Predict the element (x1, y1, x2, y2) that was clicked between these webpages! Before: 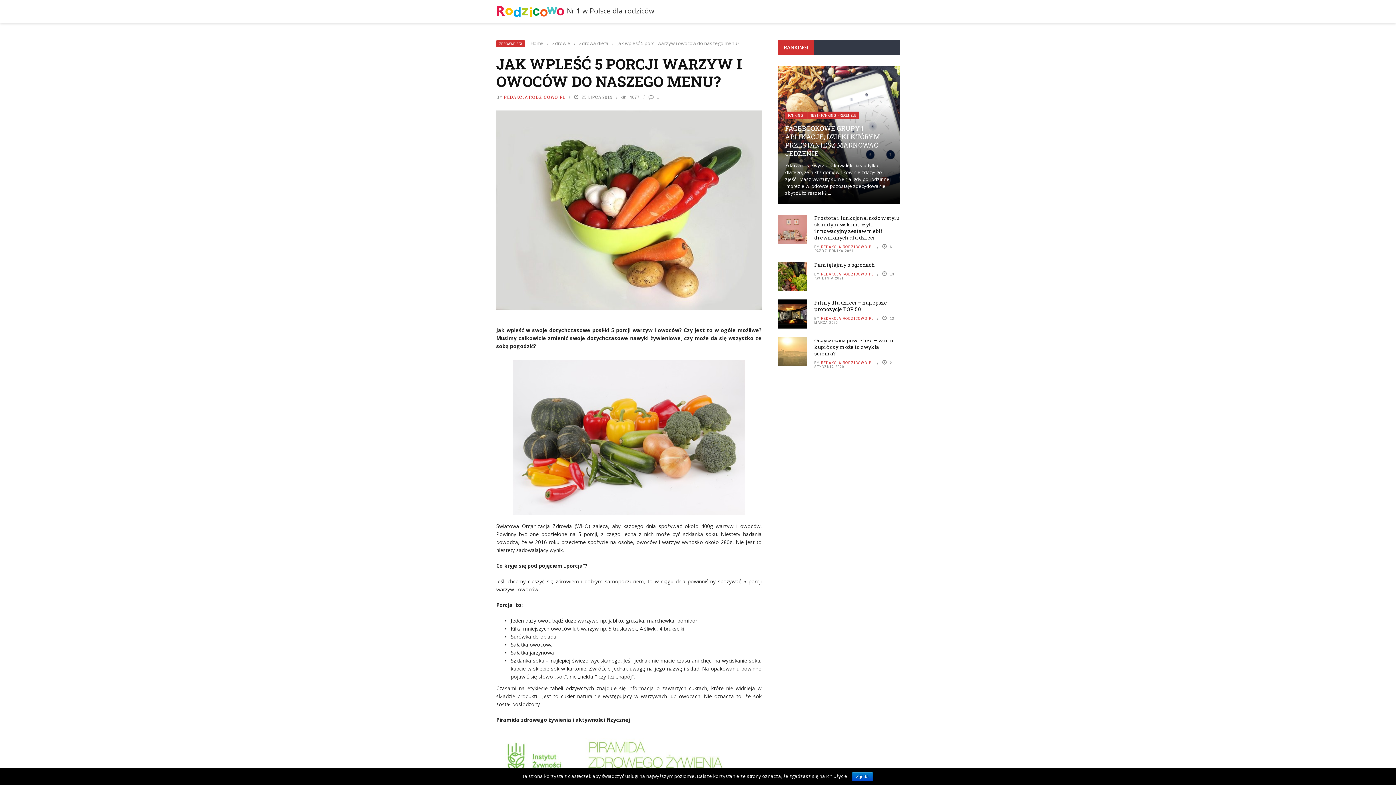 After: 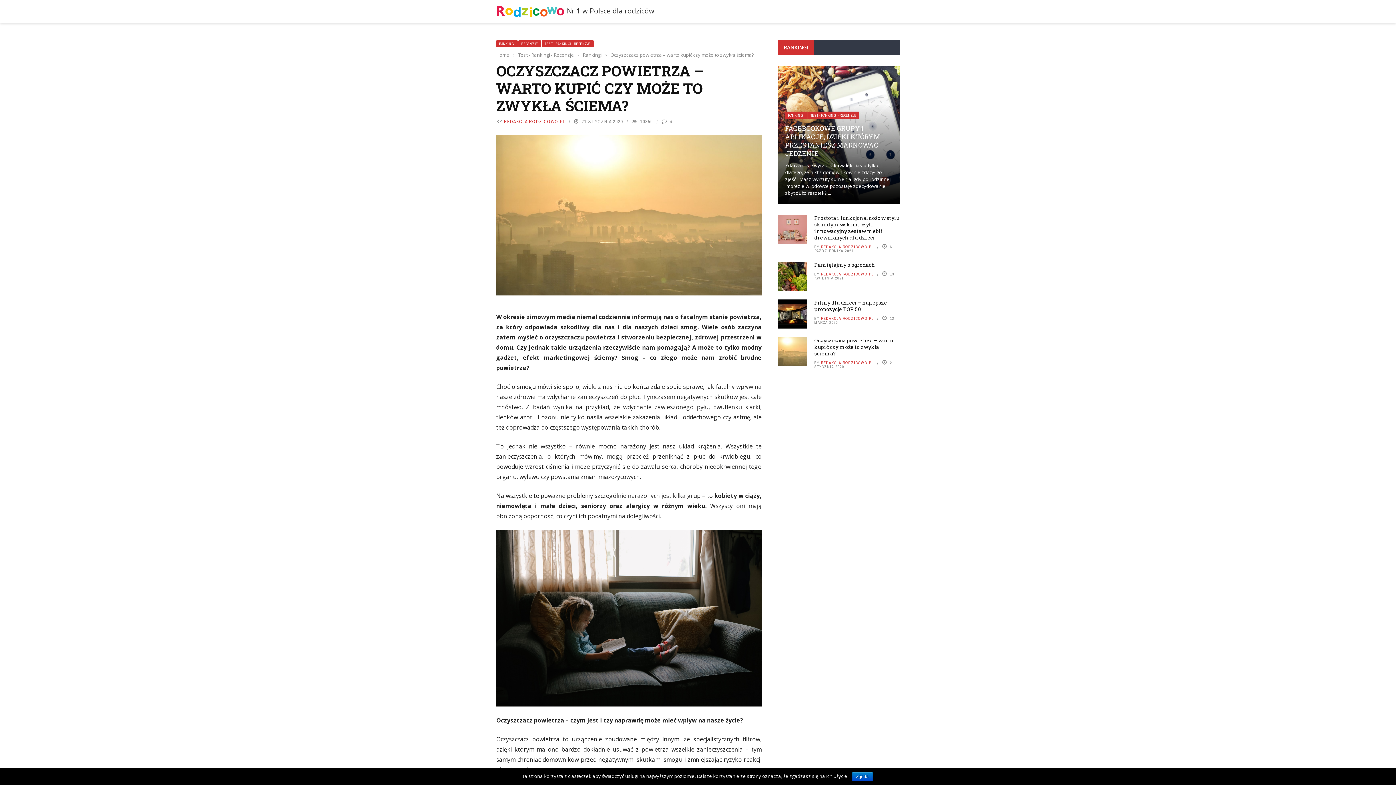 Action: bbox: (814, 337, 893, 357) label: Oczyszczacz powietrza – warto kupić czy może to zwykła ściema?